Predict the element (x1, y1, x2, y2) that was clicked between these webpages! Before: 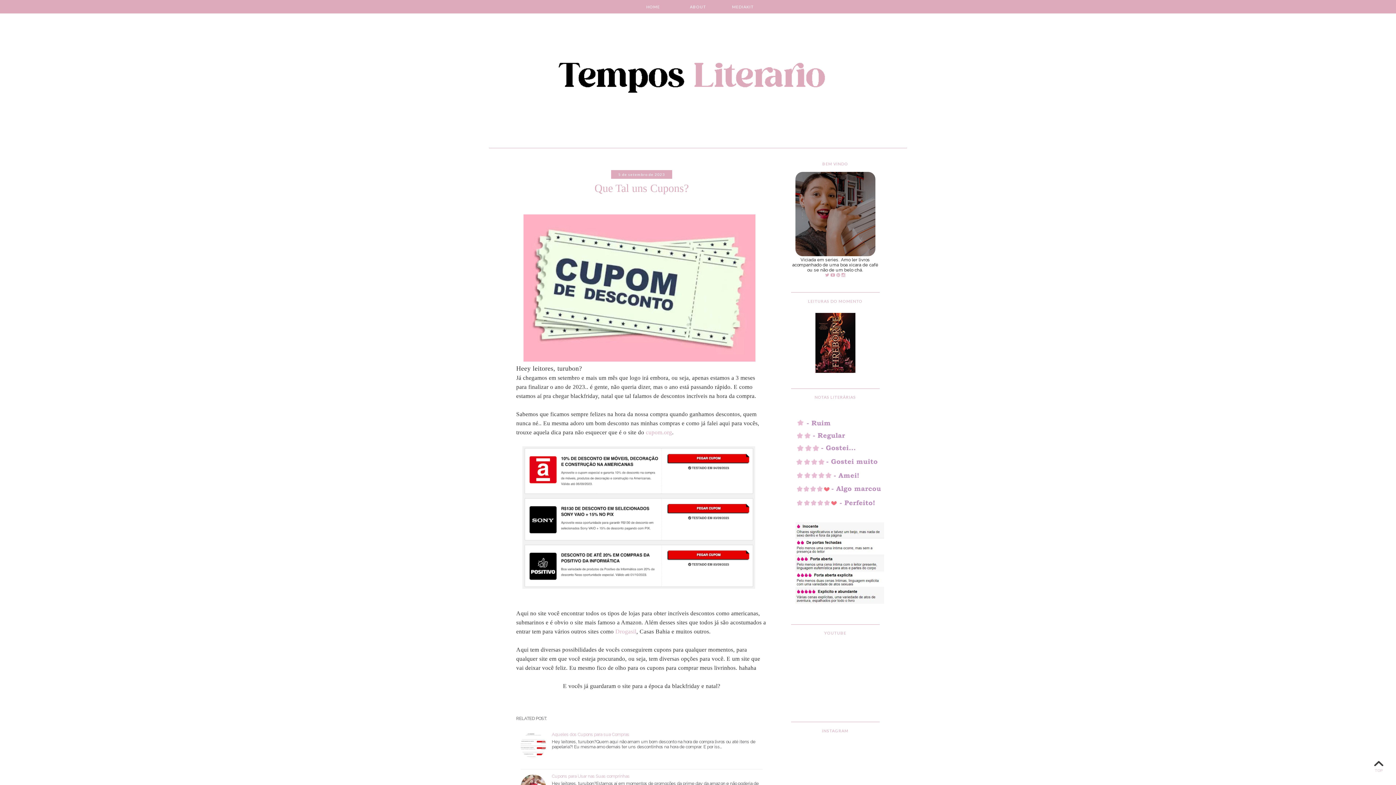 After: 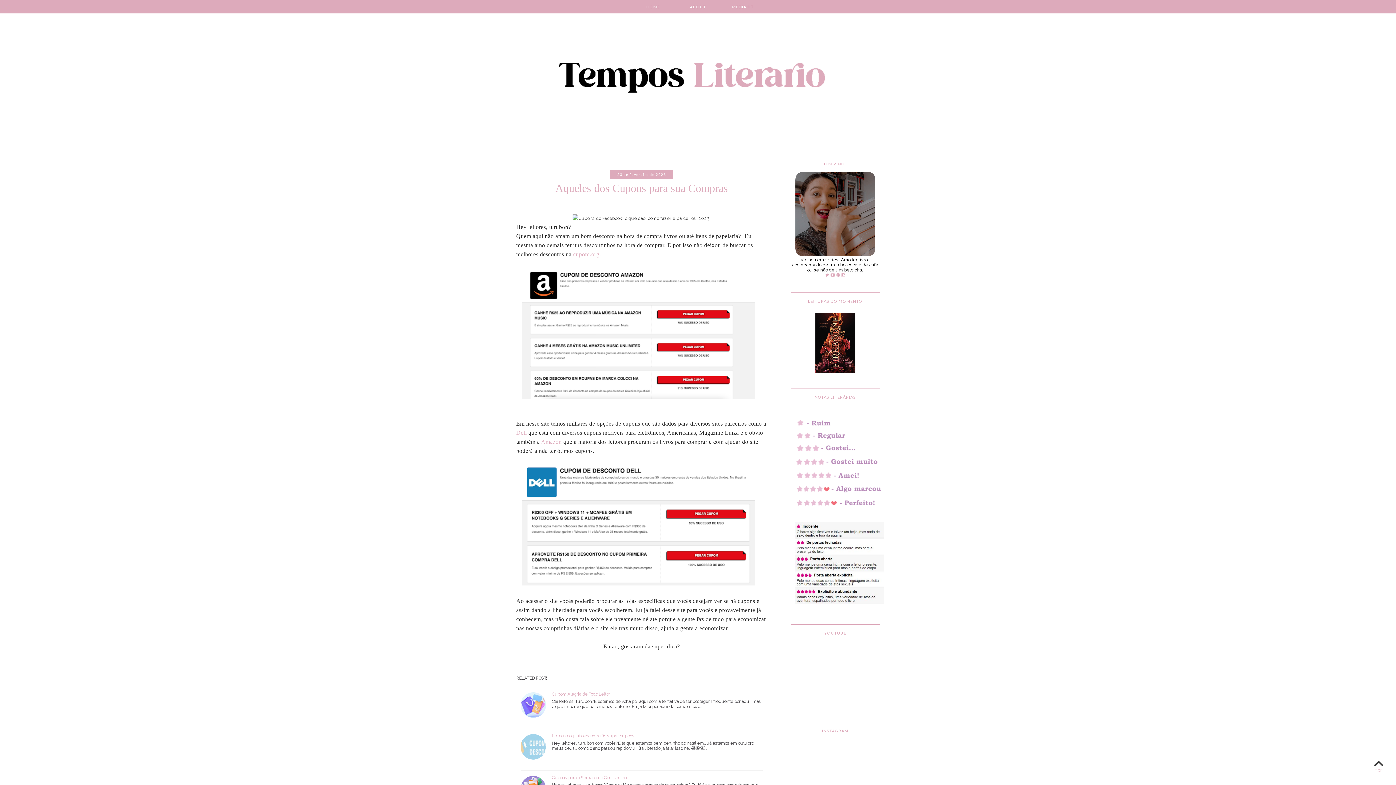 Action: label: Aqueles dos Cupons para sua Compras bbox: (552, 732, 629, 737)